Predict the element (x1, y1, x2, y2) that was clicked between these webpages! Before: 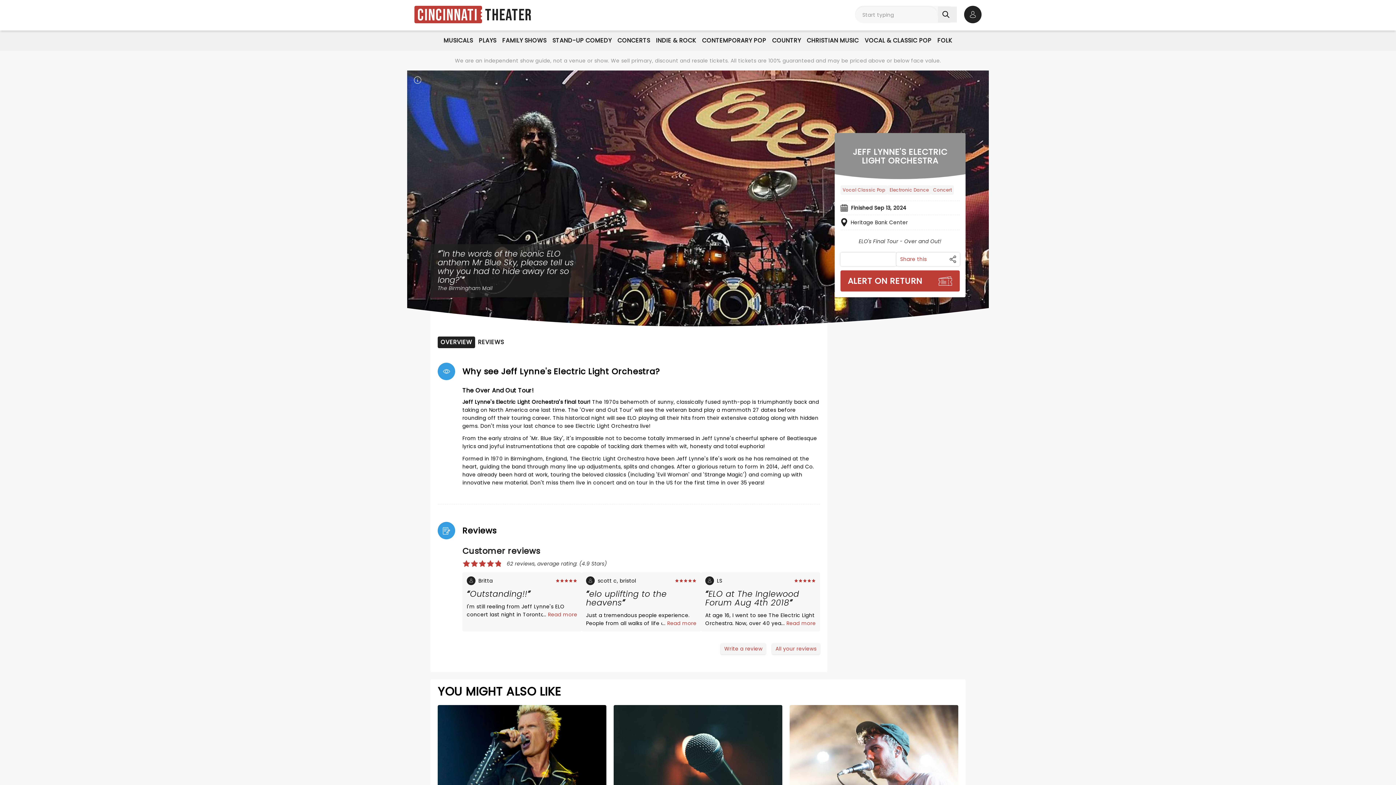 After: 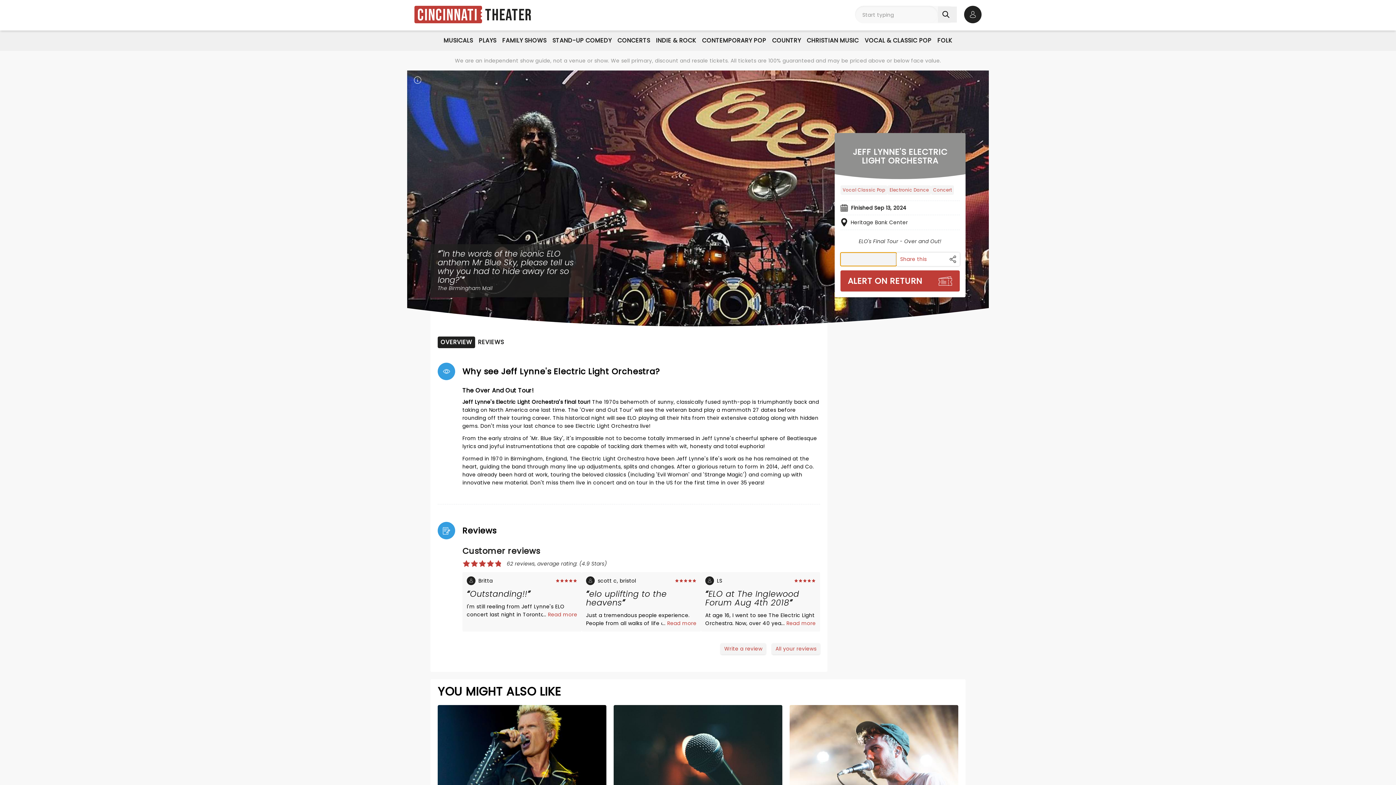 Action: bbox: (840, 252, 896, 266)